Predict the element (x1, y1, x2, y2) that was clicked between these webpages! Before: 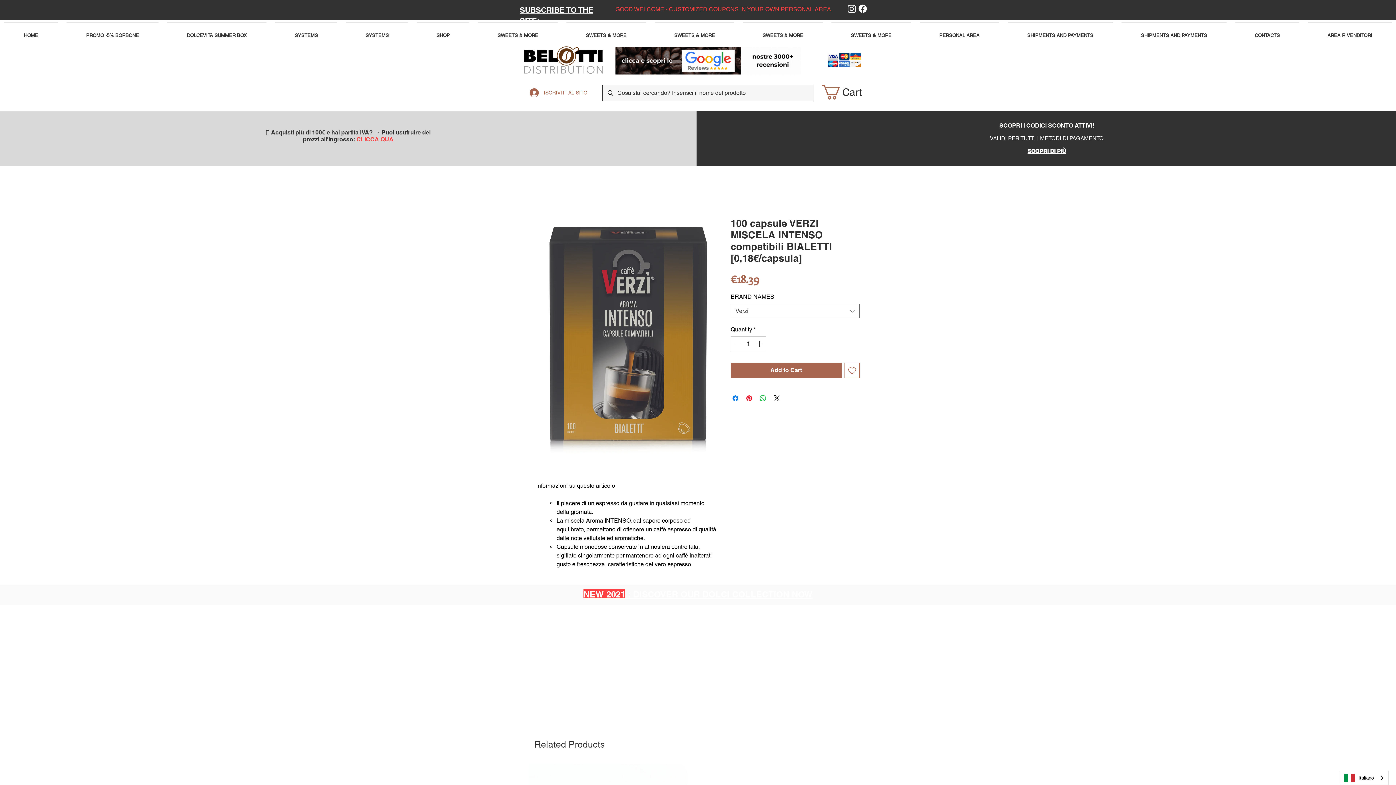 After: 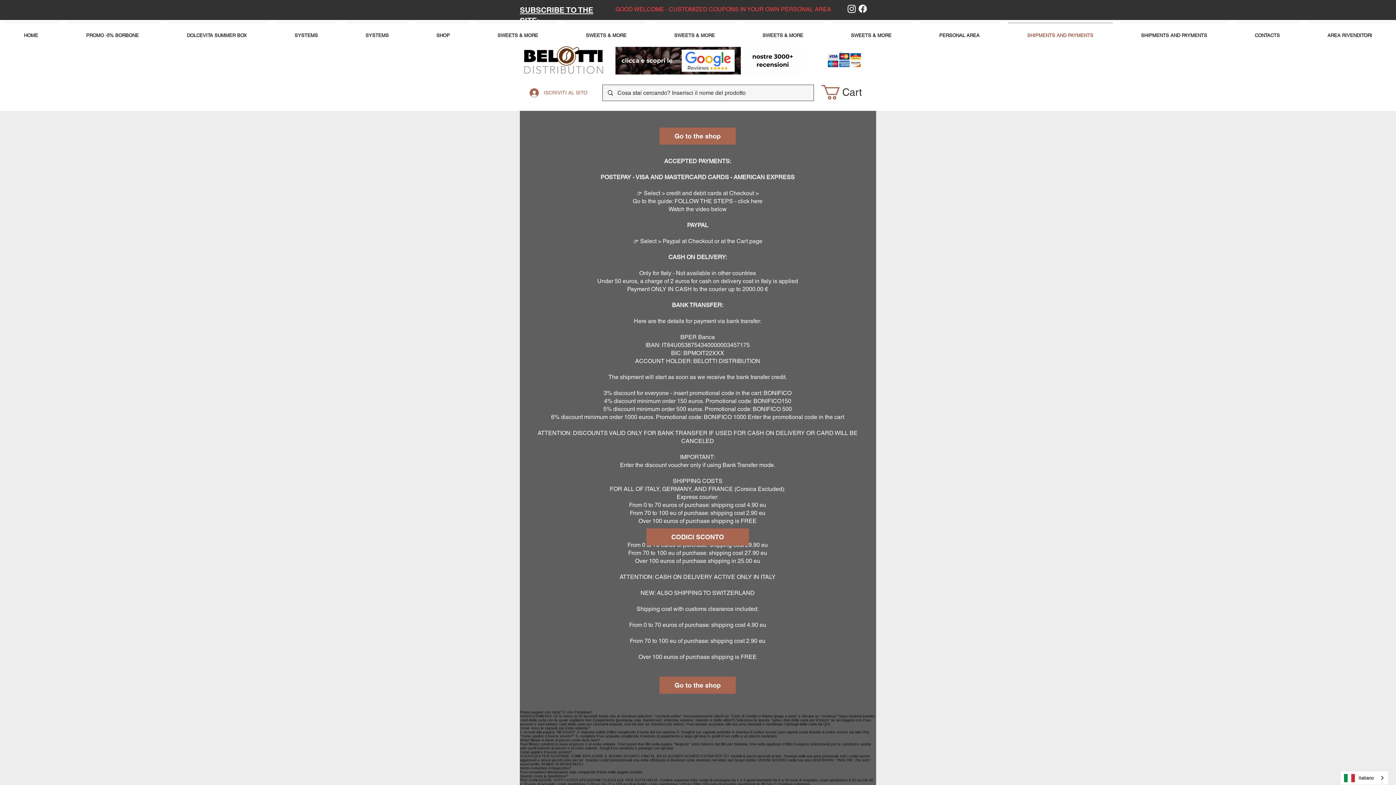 Action: bbox: (1003, 22, 1117, 42) label: SHIPMENTS AND PAYMENTS